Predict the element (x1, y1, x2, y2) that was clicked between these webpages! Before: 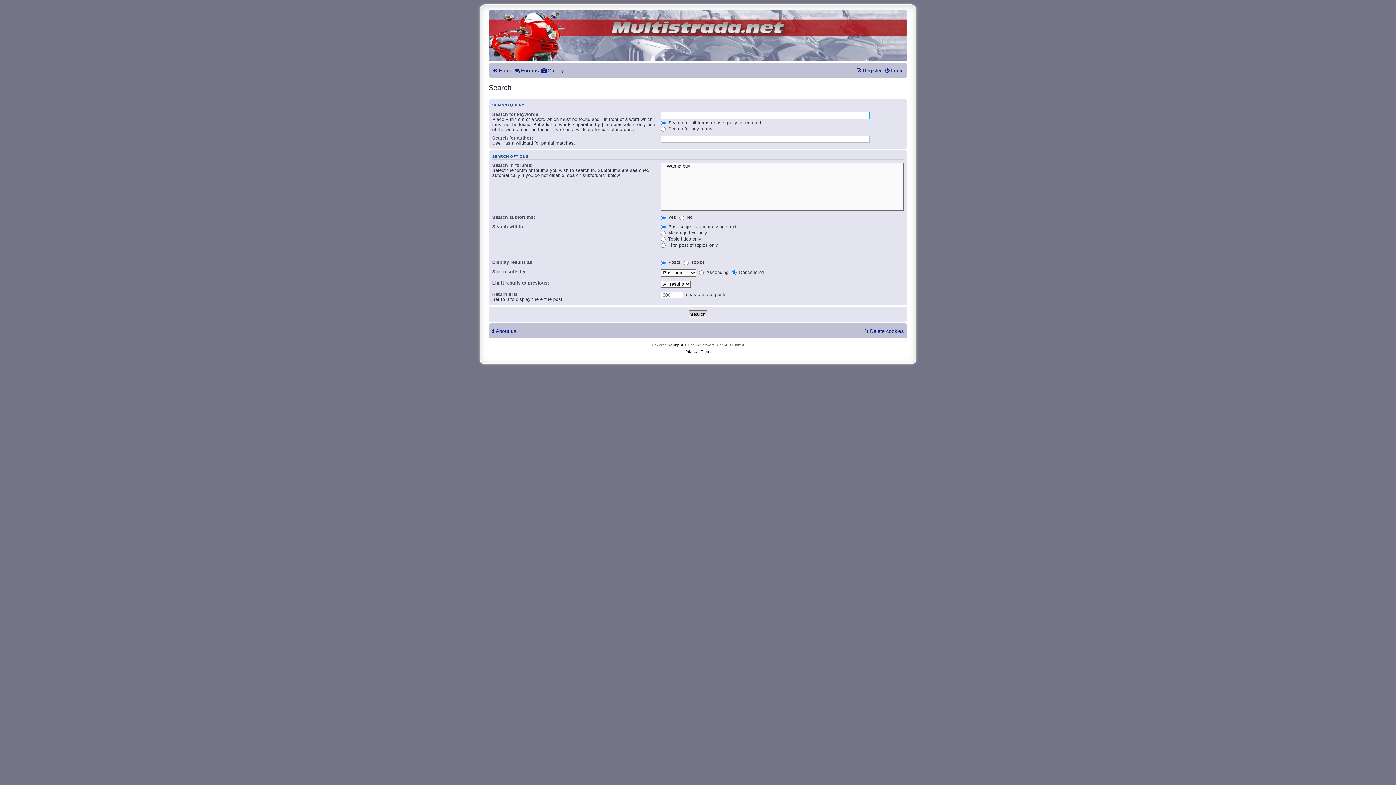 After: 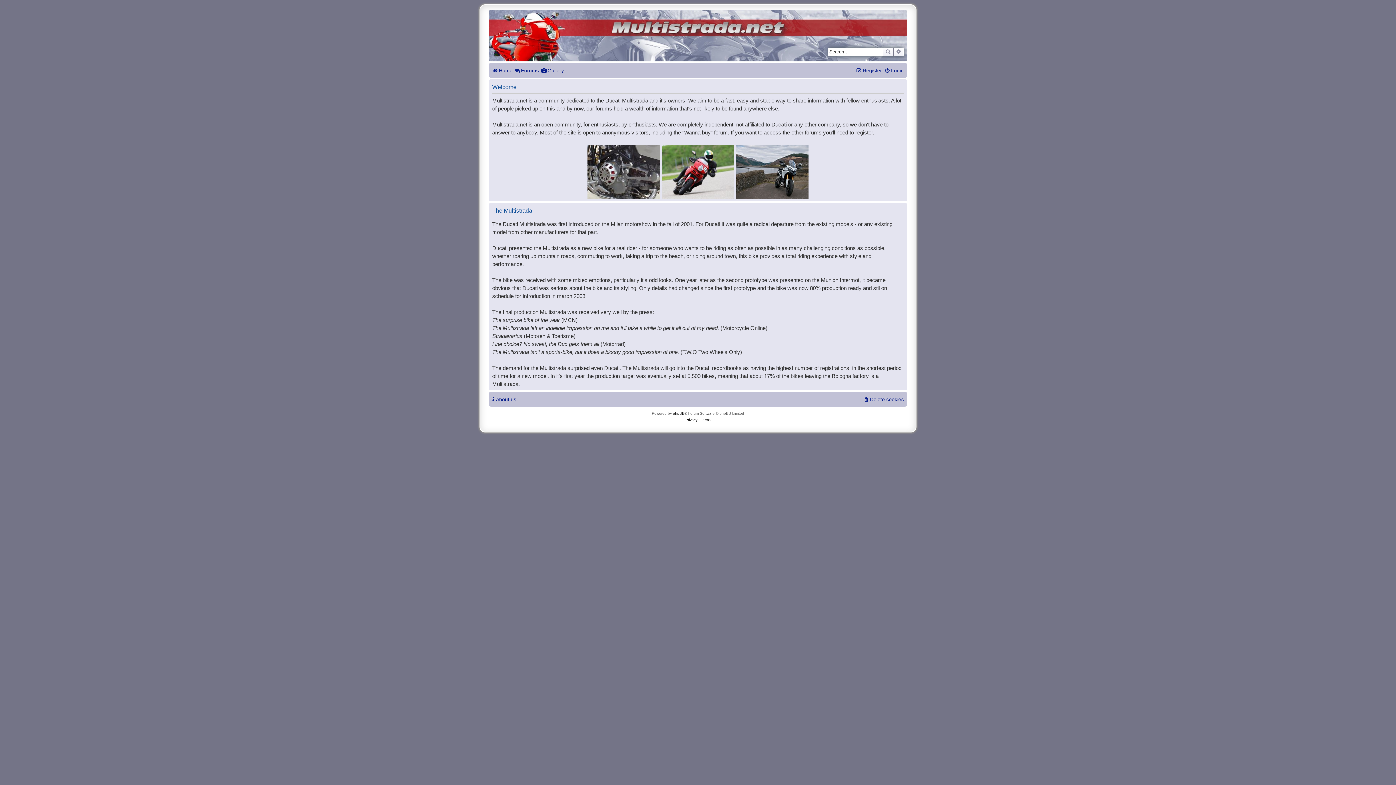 Action: label: Home bbox: (492, 65, 512, 76)